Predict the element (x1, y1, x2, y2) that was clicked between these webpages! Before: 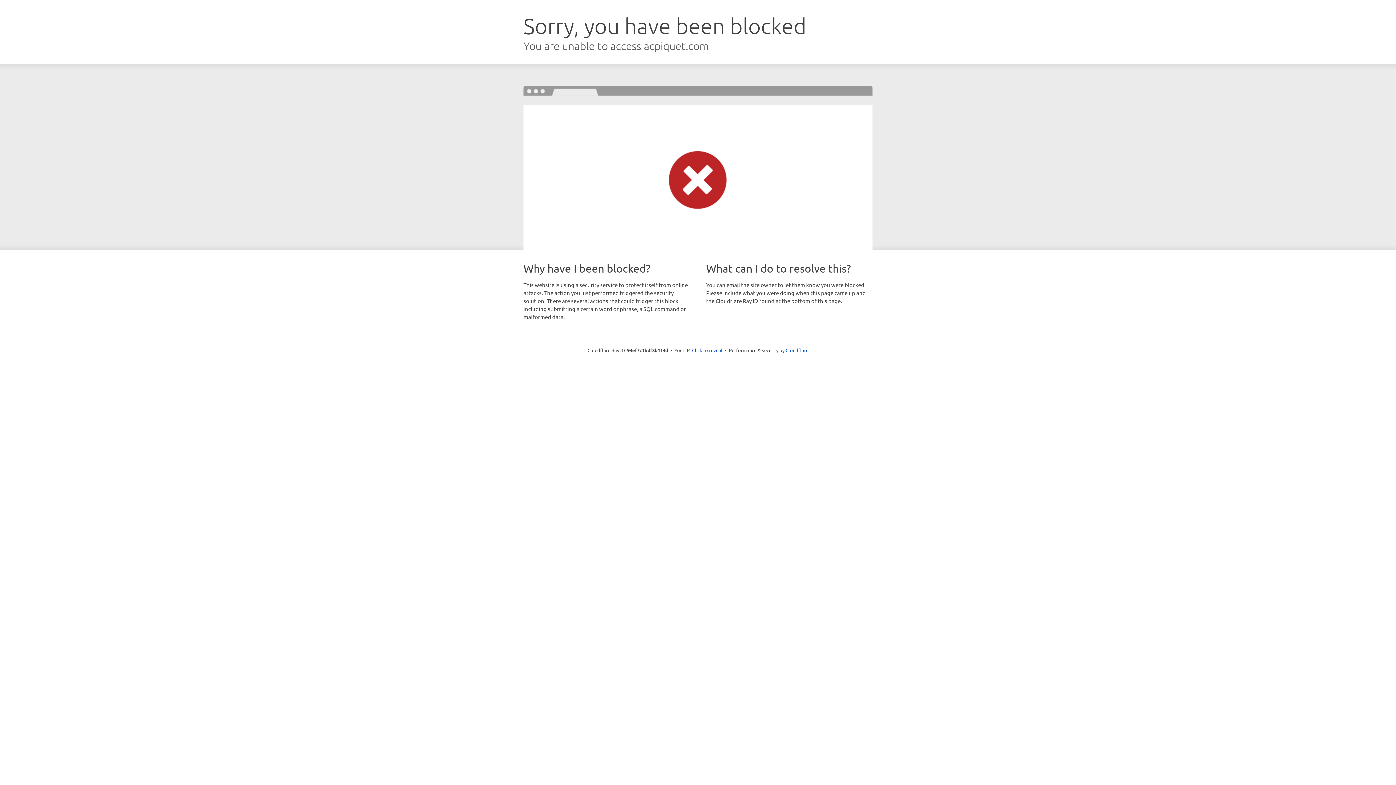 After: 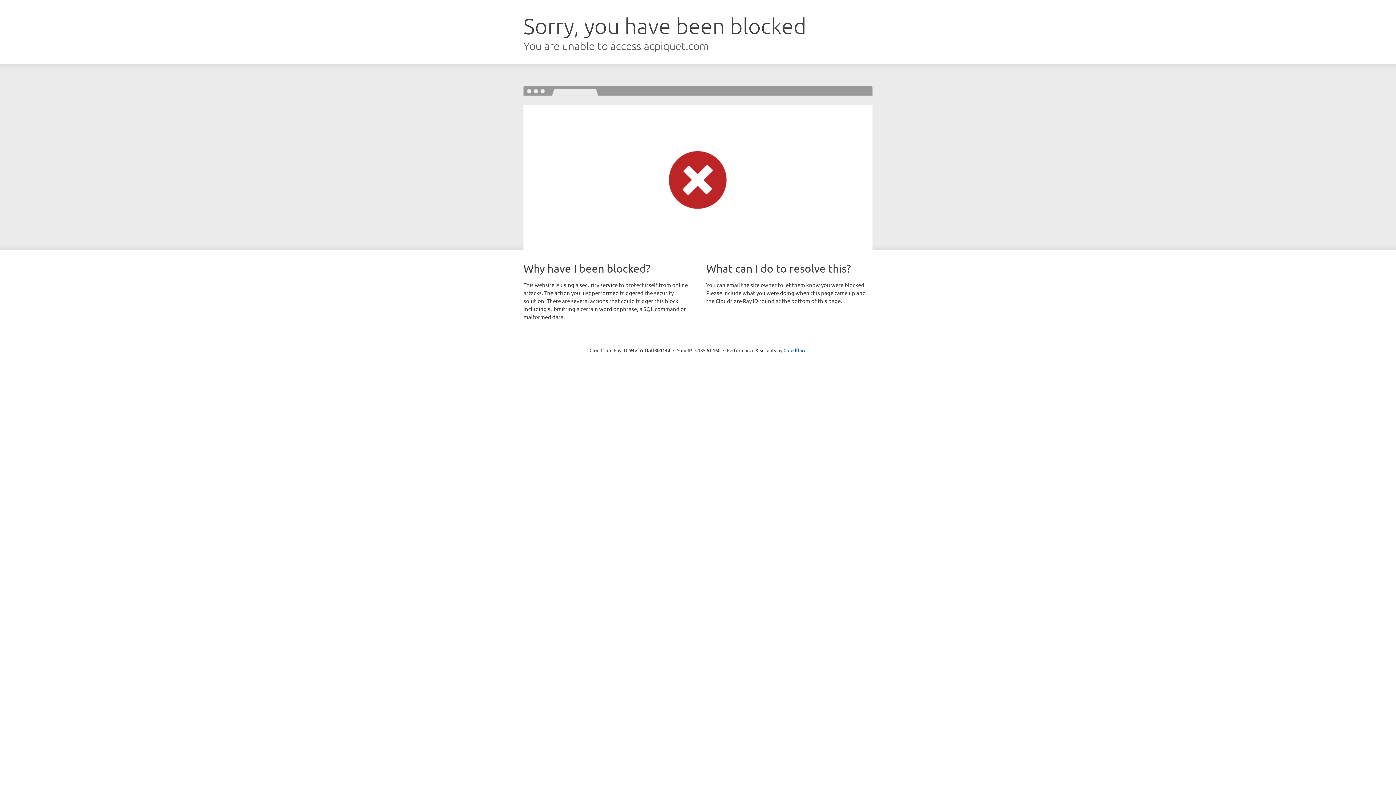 Action: bbox: (692, 346, 722, 353) label: Click to reveal